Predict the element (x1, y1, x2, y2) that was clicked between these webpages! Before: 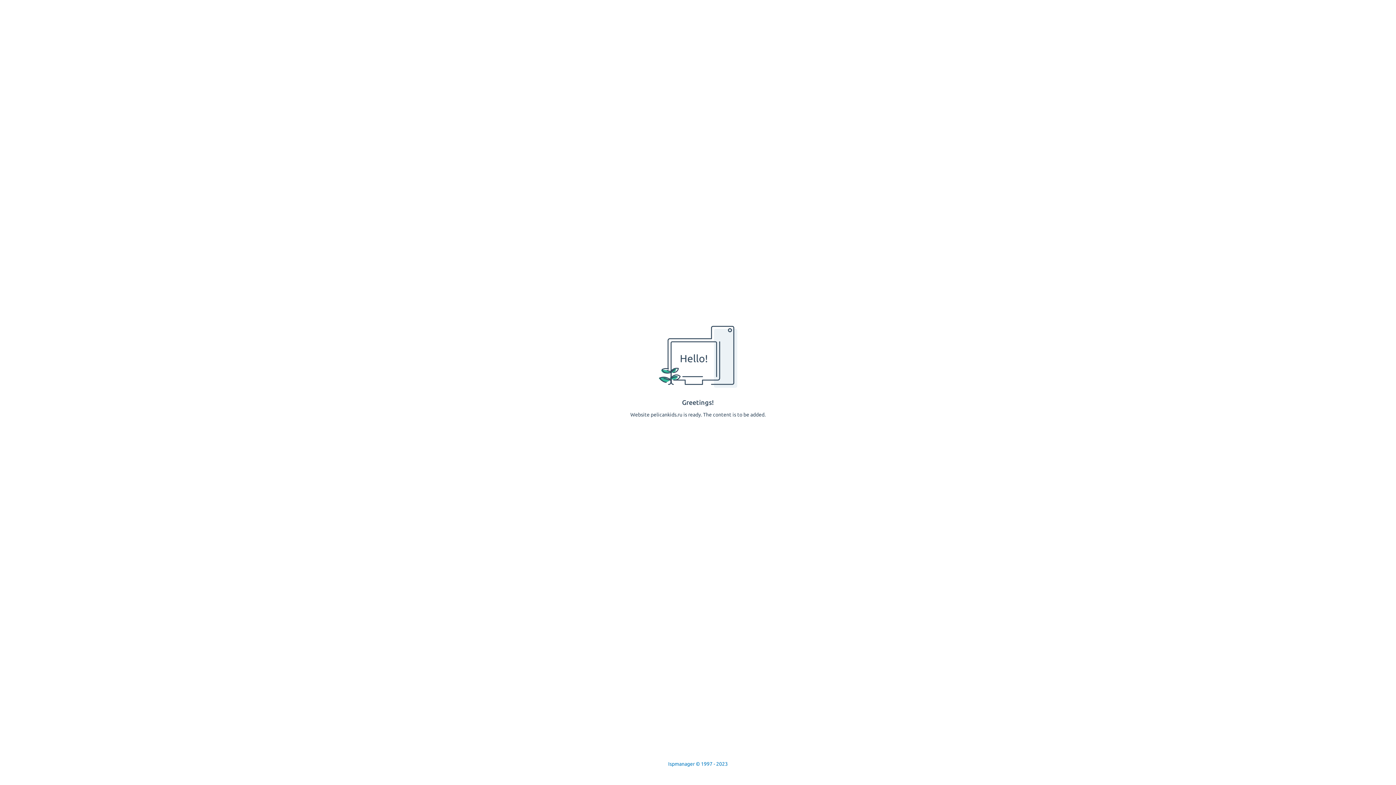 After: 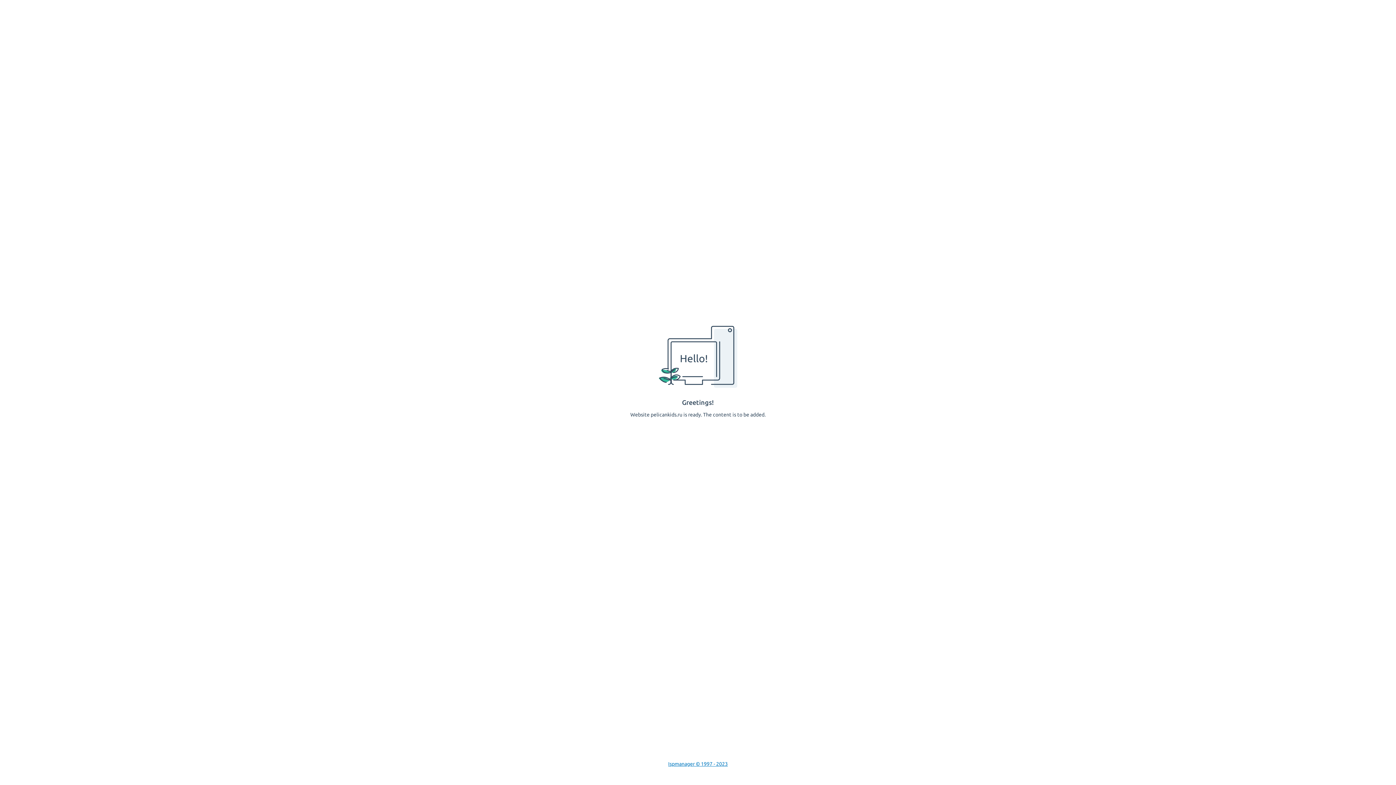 Action: bbox: (668, 761, 728, 767) label: Ispmanager © 1997 - 2023